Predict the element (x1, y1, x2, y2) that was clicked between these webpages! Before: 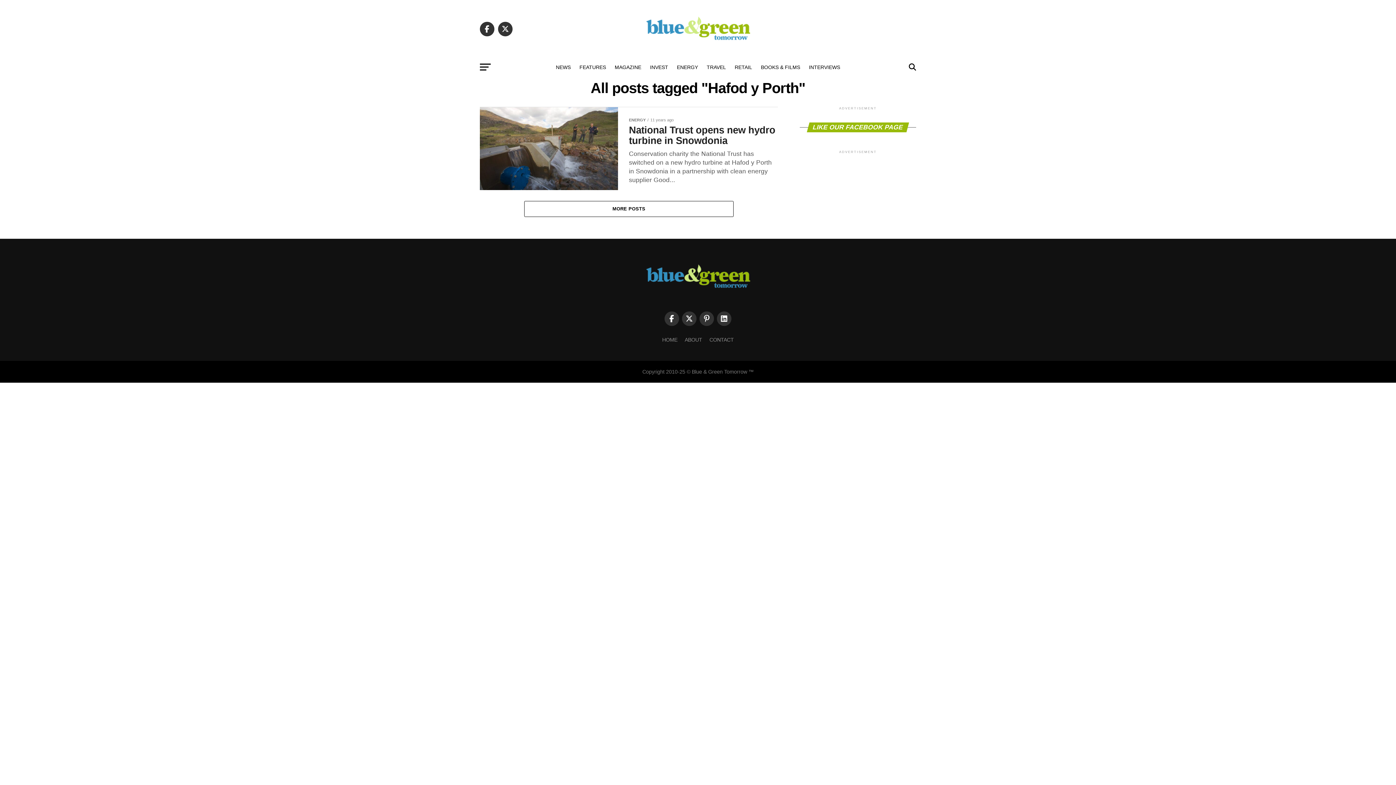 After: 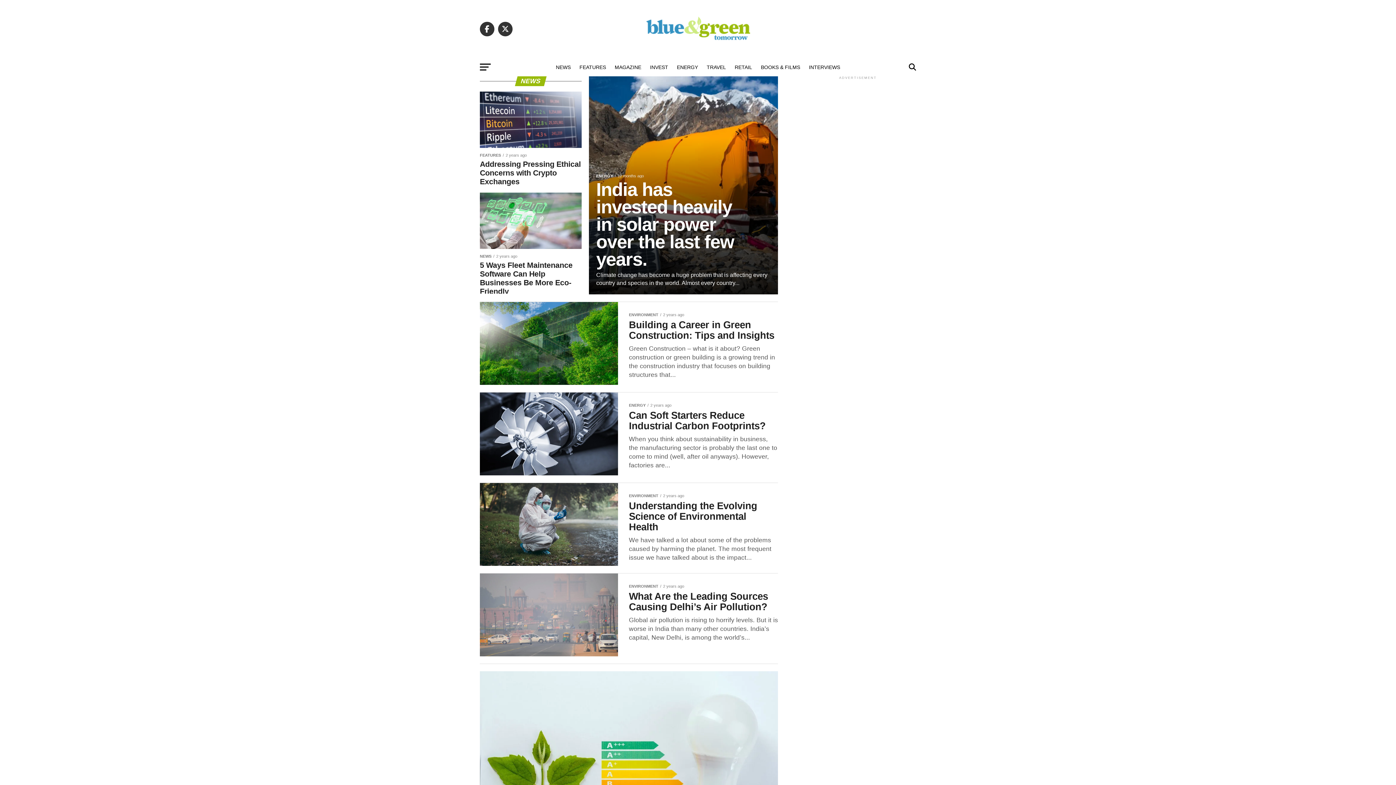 Action: bbox: (551, 58, 575, 76) label: NEWS